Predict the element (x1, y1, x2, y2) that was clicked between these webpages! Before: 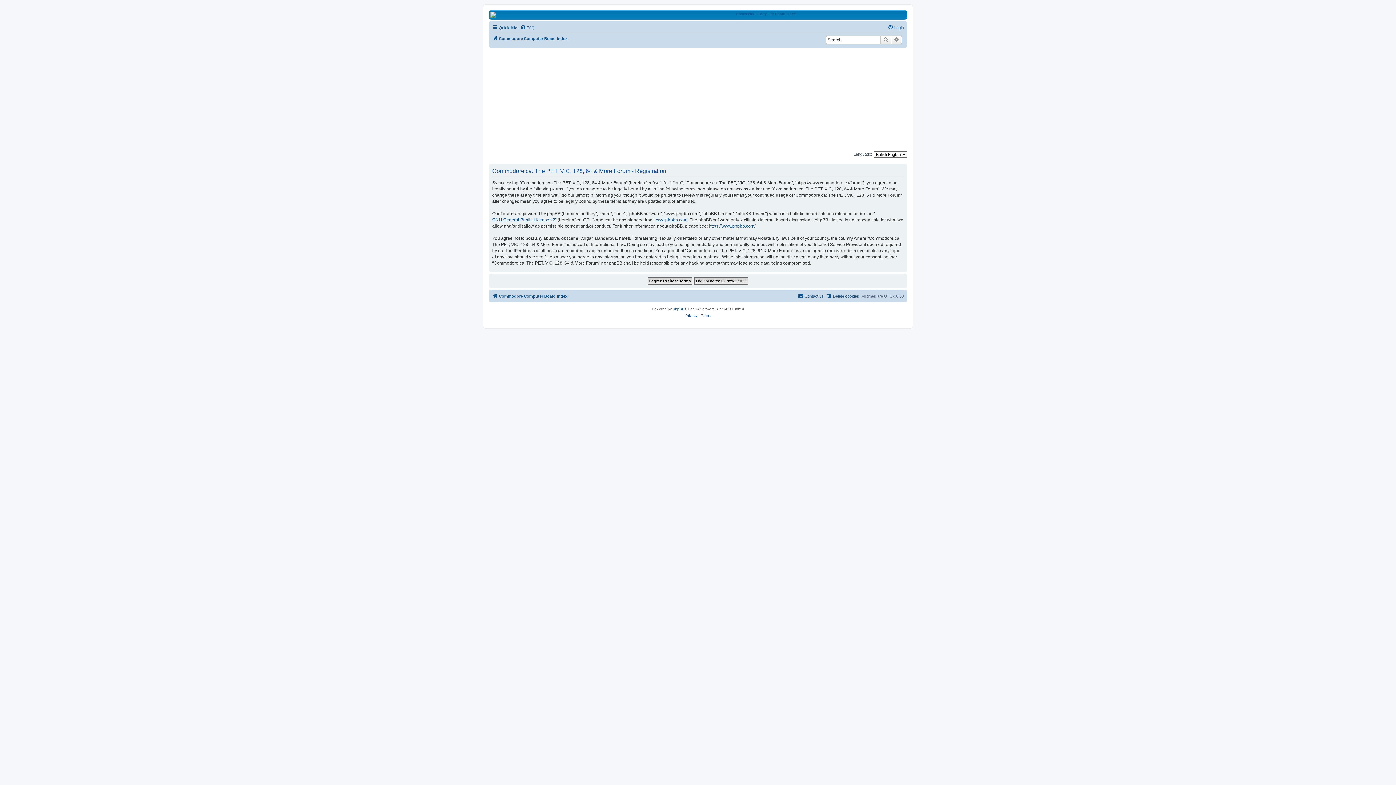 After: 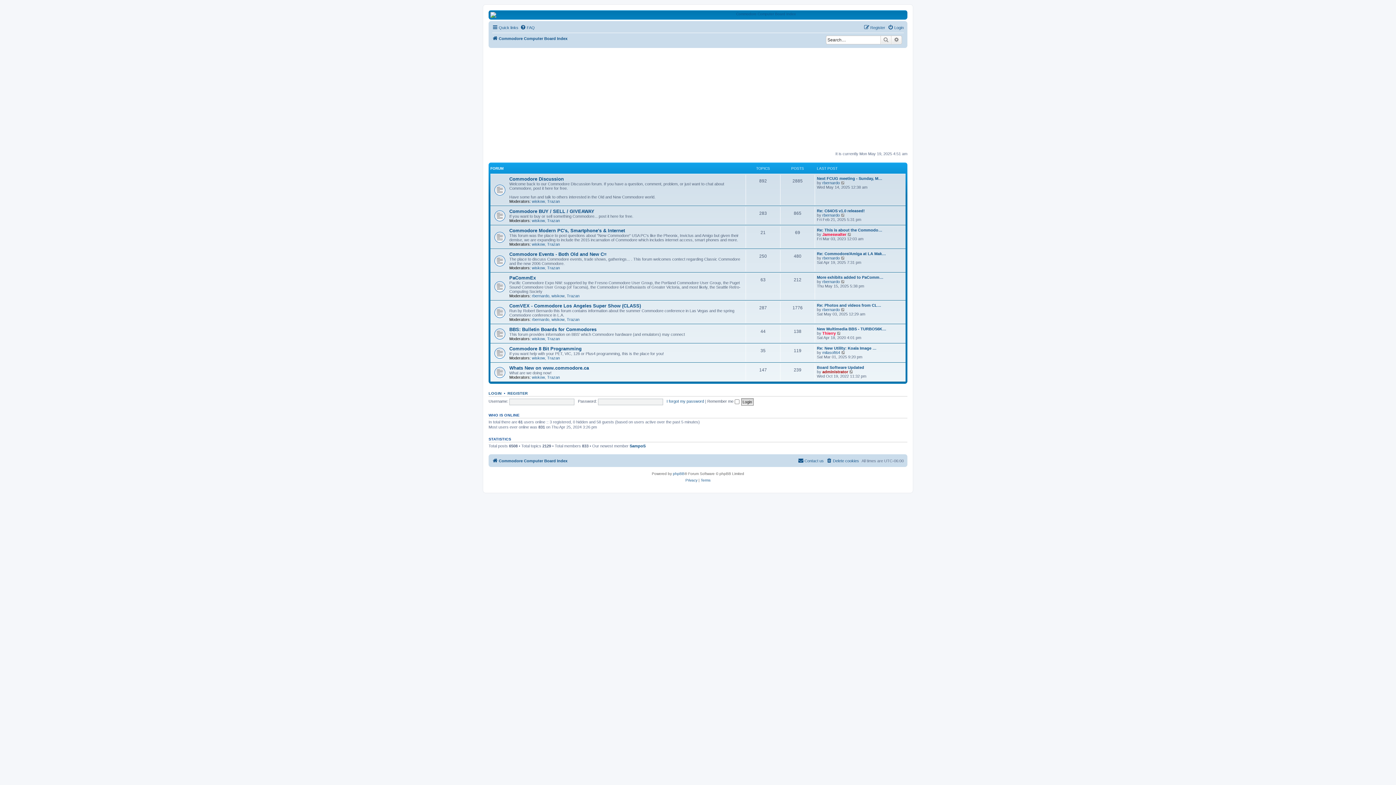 Action: label: Commodore Computer Board Index bbox: (492, 34, 567, 42)